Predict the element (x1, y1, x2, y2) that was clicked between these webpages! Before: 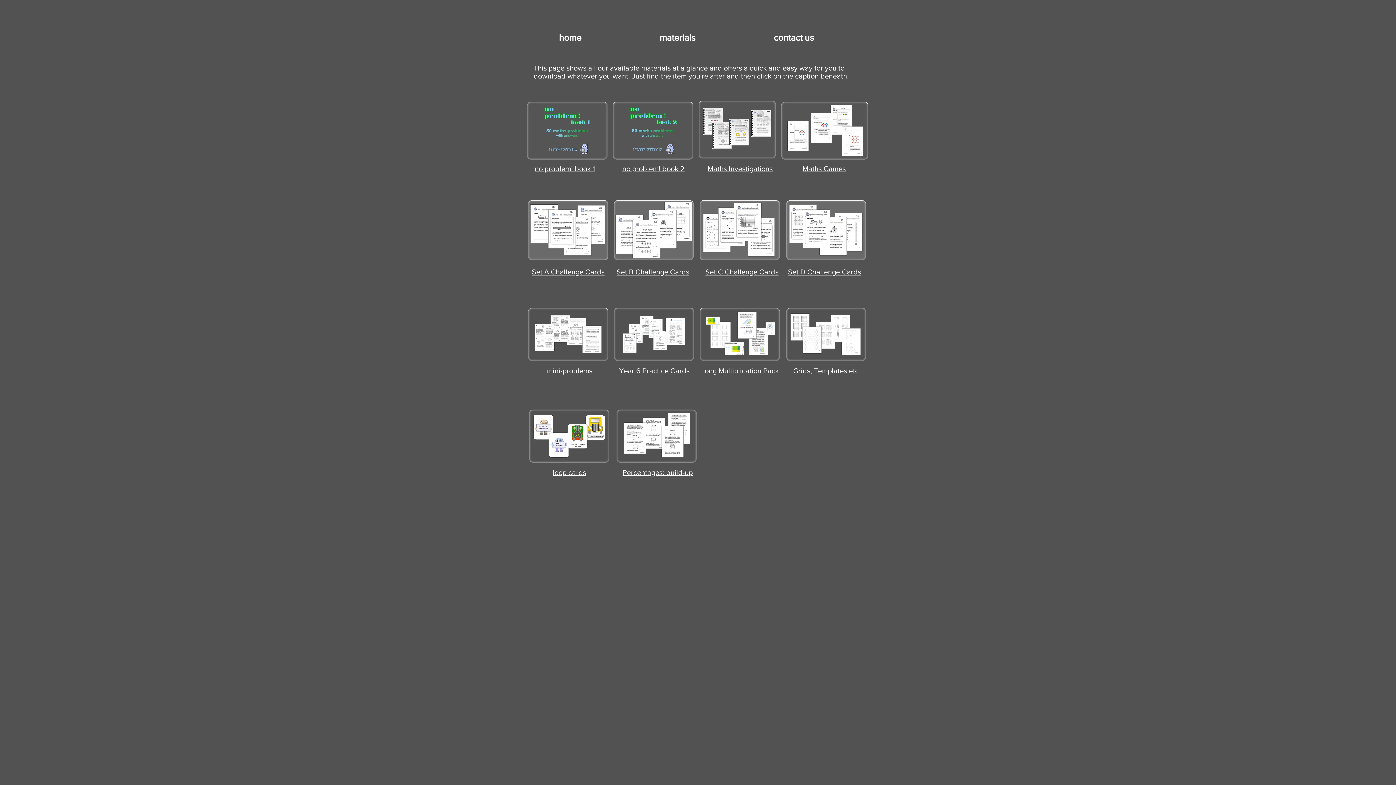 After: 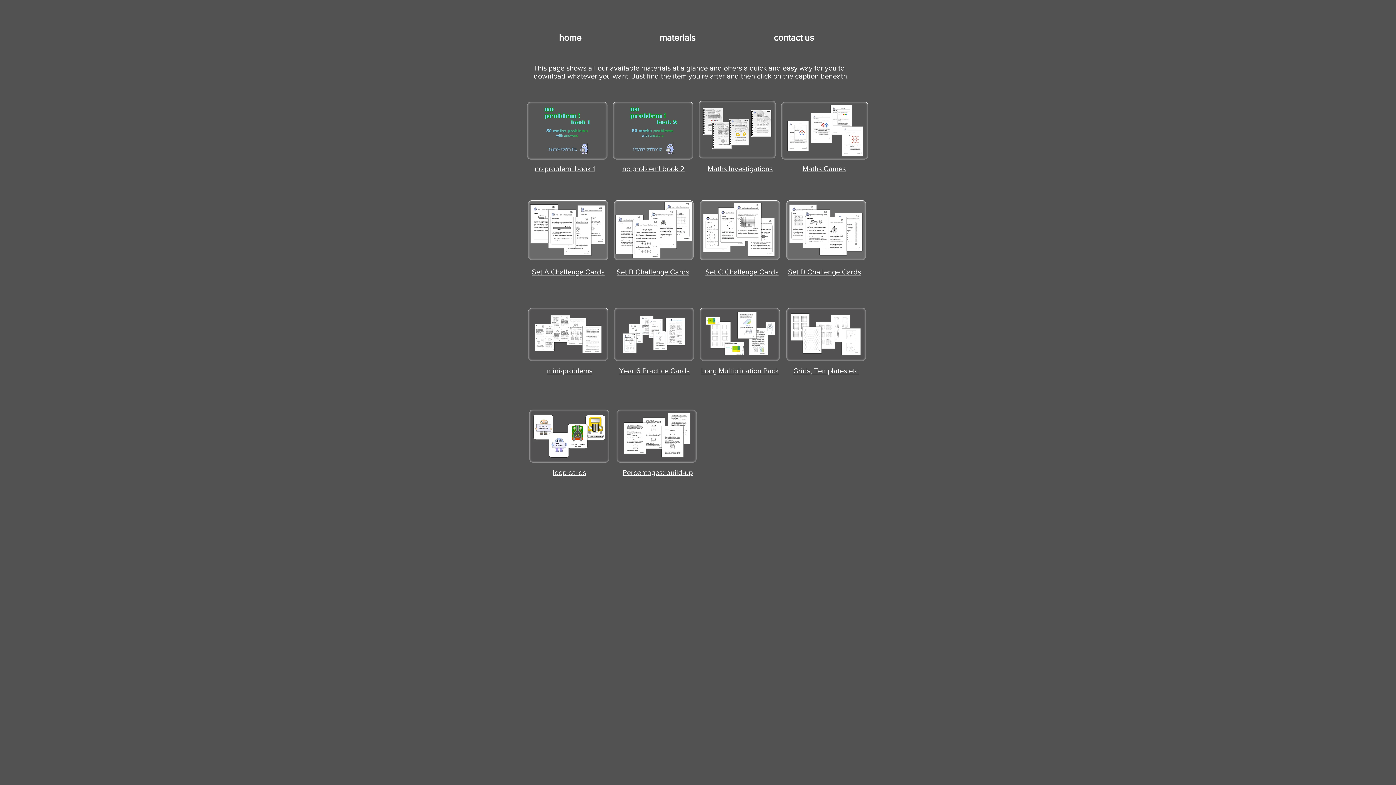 Action: label: Long Multiplication Pack bbox: (701, 364, 779, 375)